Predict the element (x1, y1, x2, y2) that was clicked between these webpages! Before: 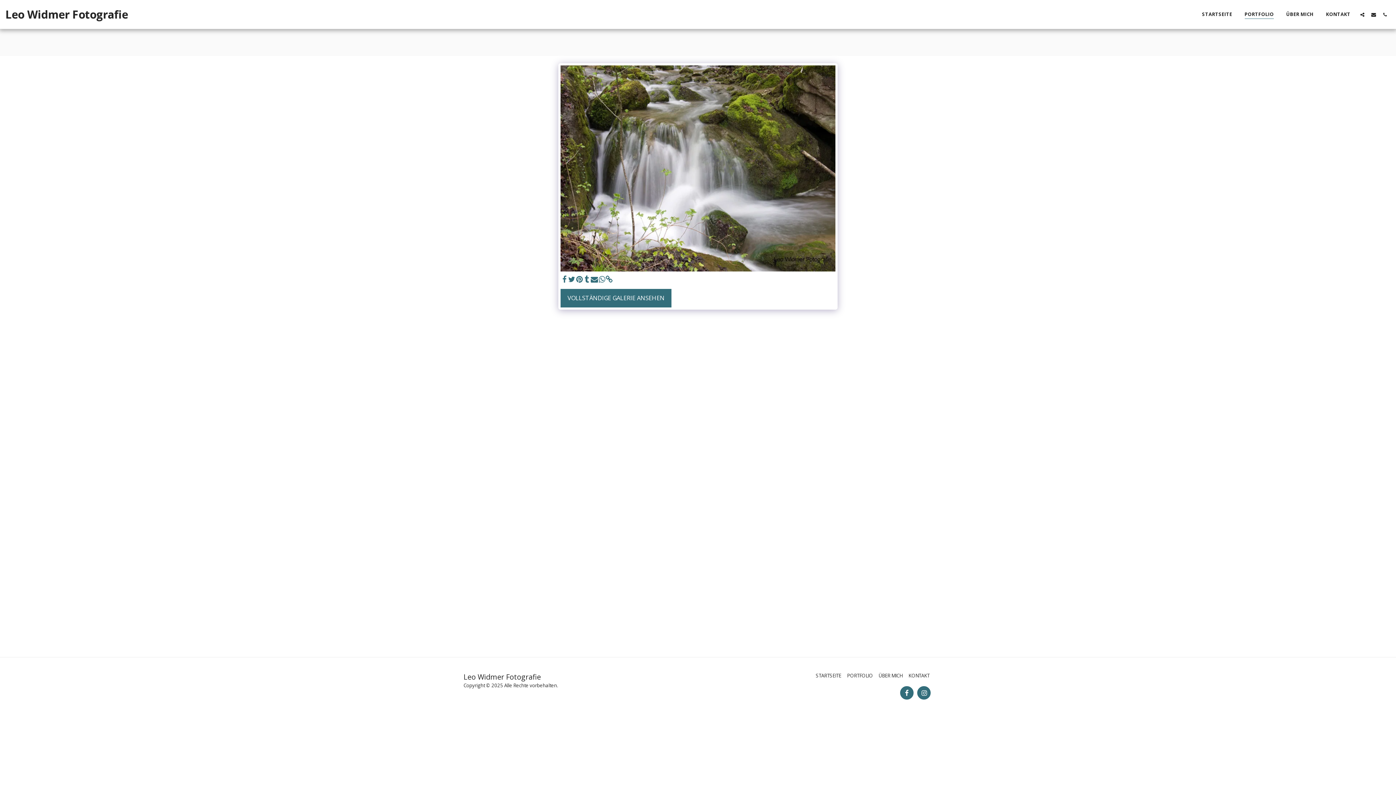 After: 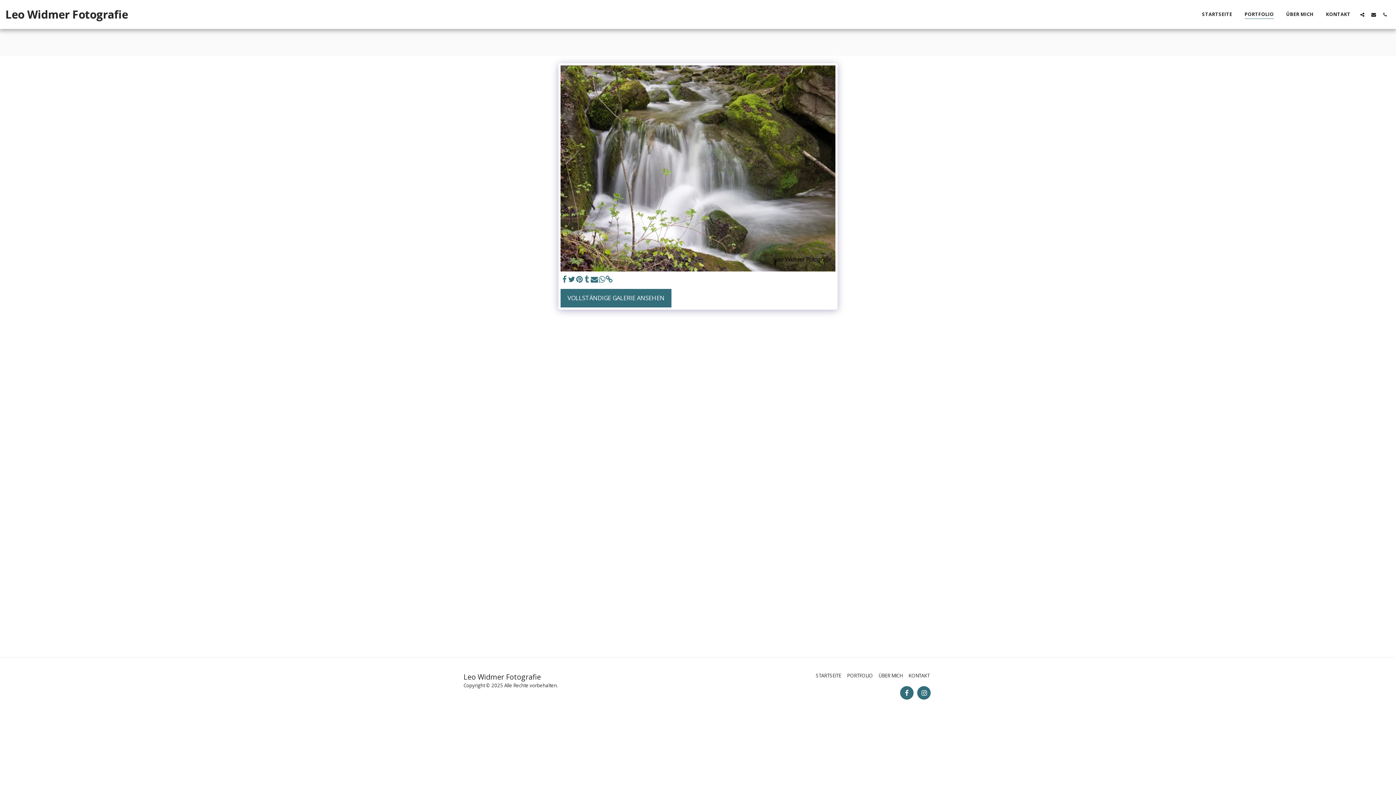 Action: bbox: (583, 275, 590, 283) label:  